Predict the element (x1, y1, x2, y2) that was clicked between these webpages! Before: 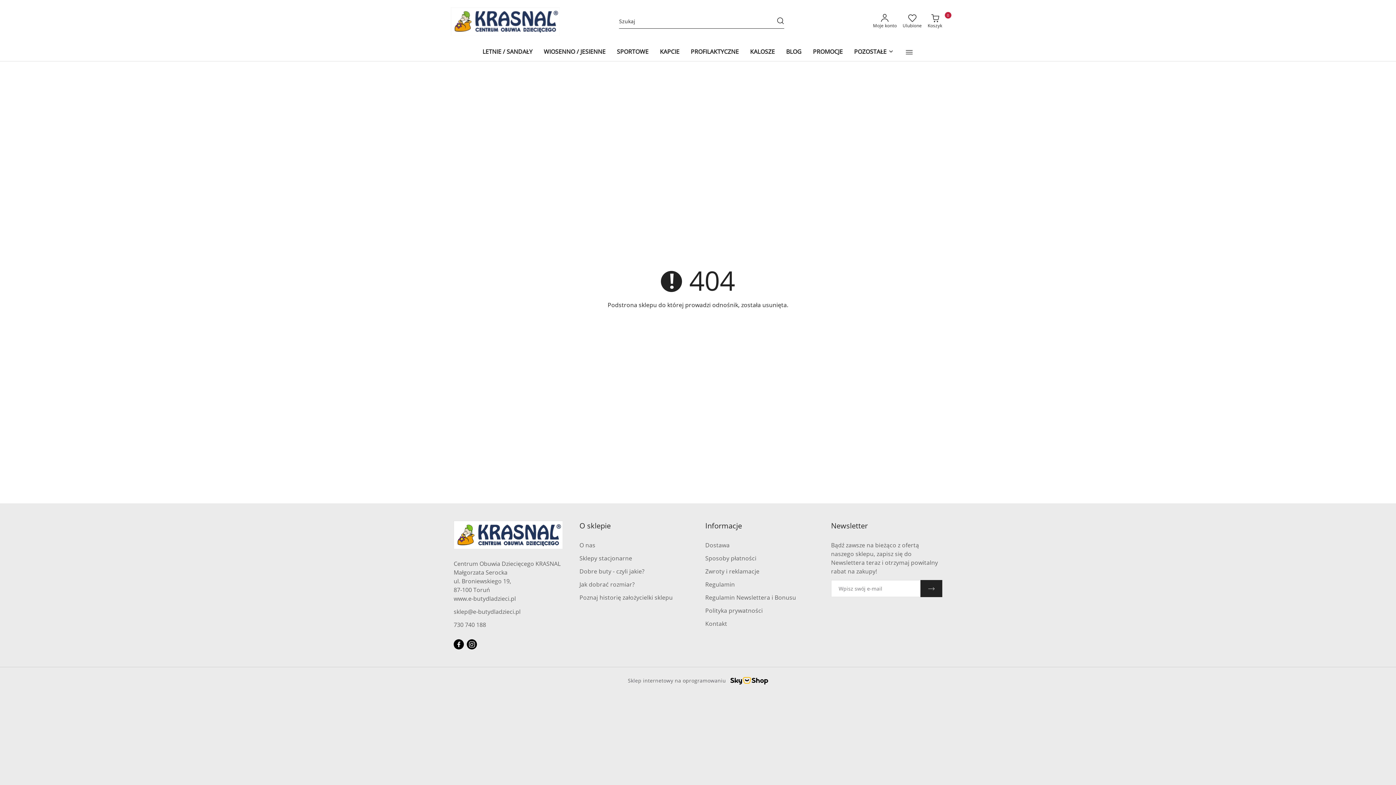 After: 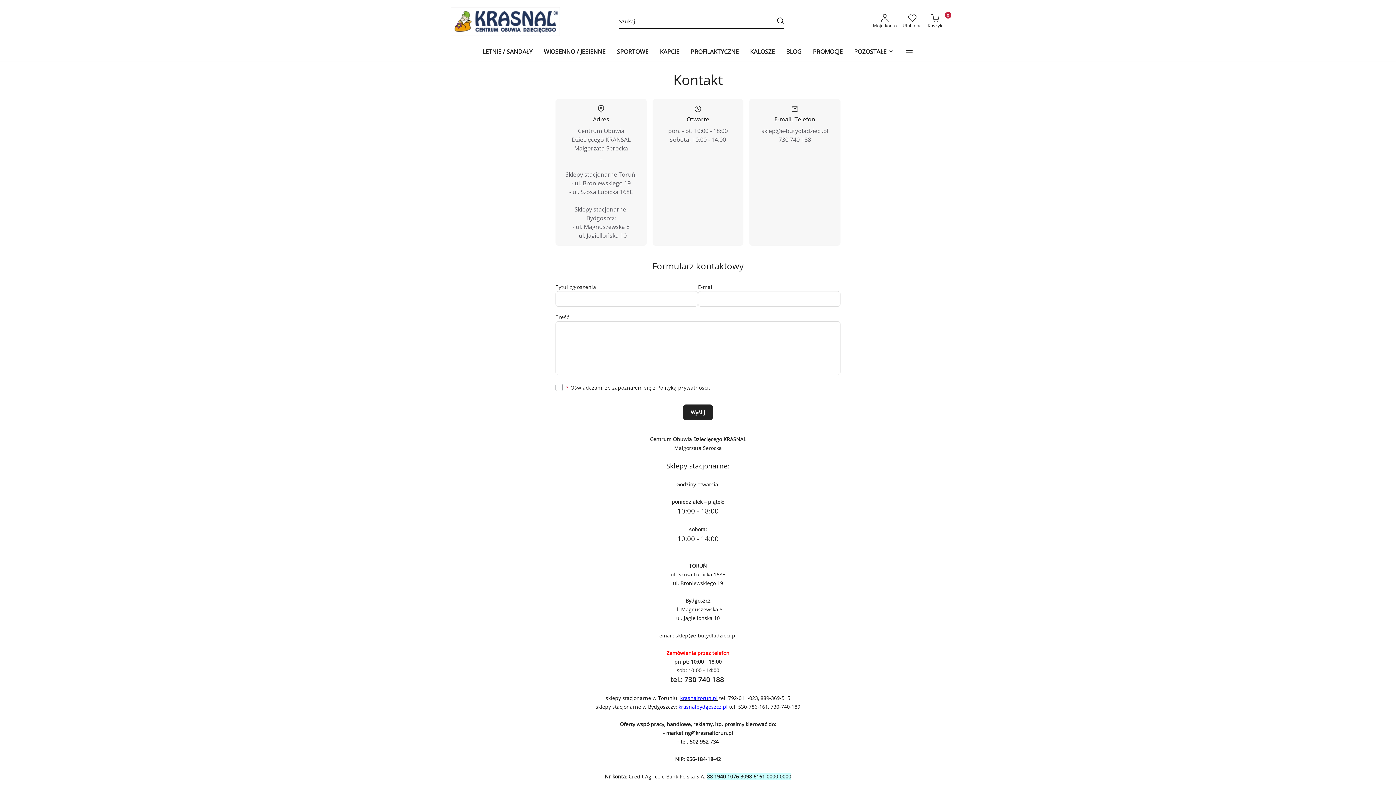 Action: label: Kontakt bbox: (705, 620, 727, 628)